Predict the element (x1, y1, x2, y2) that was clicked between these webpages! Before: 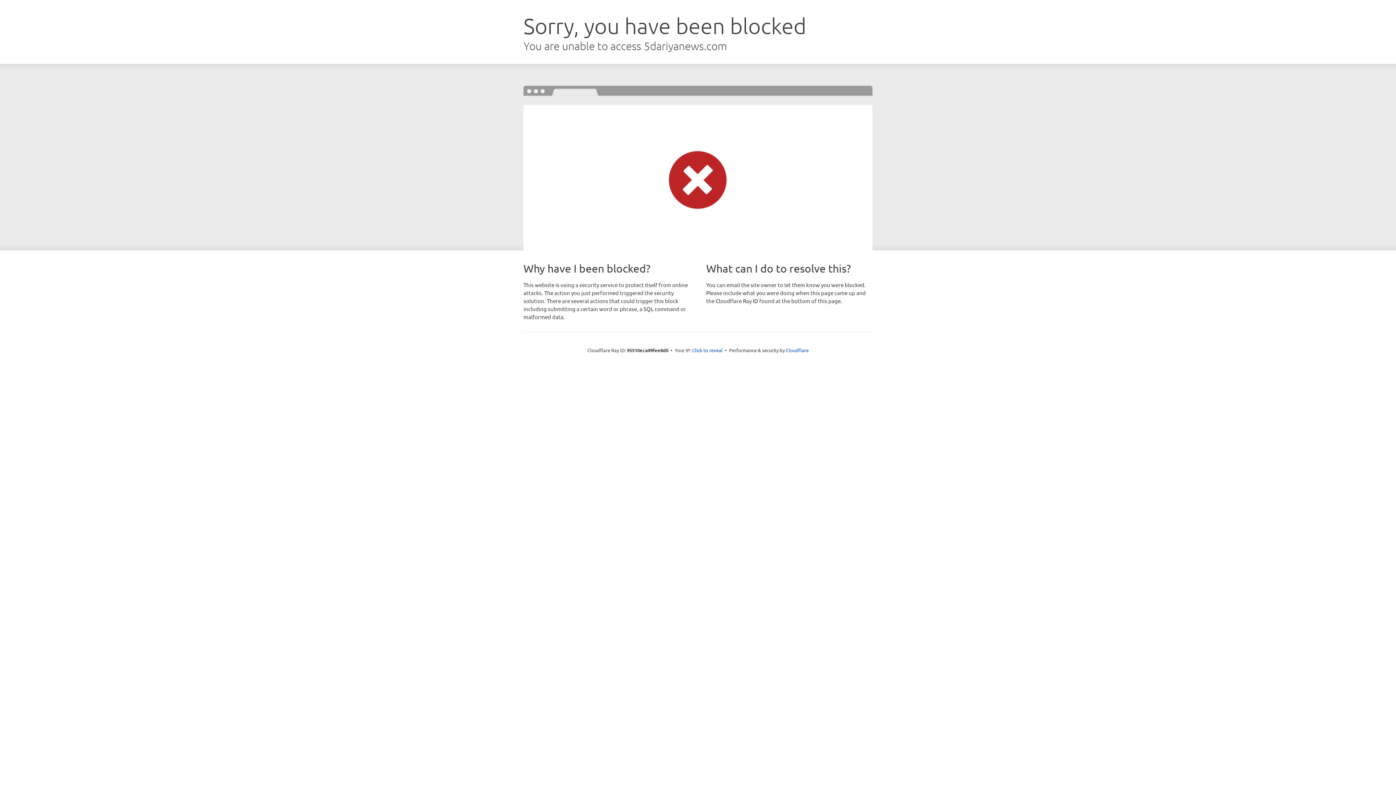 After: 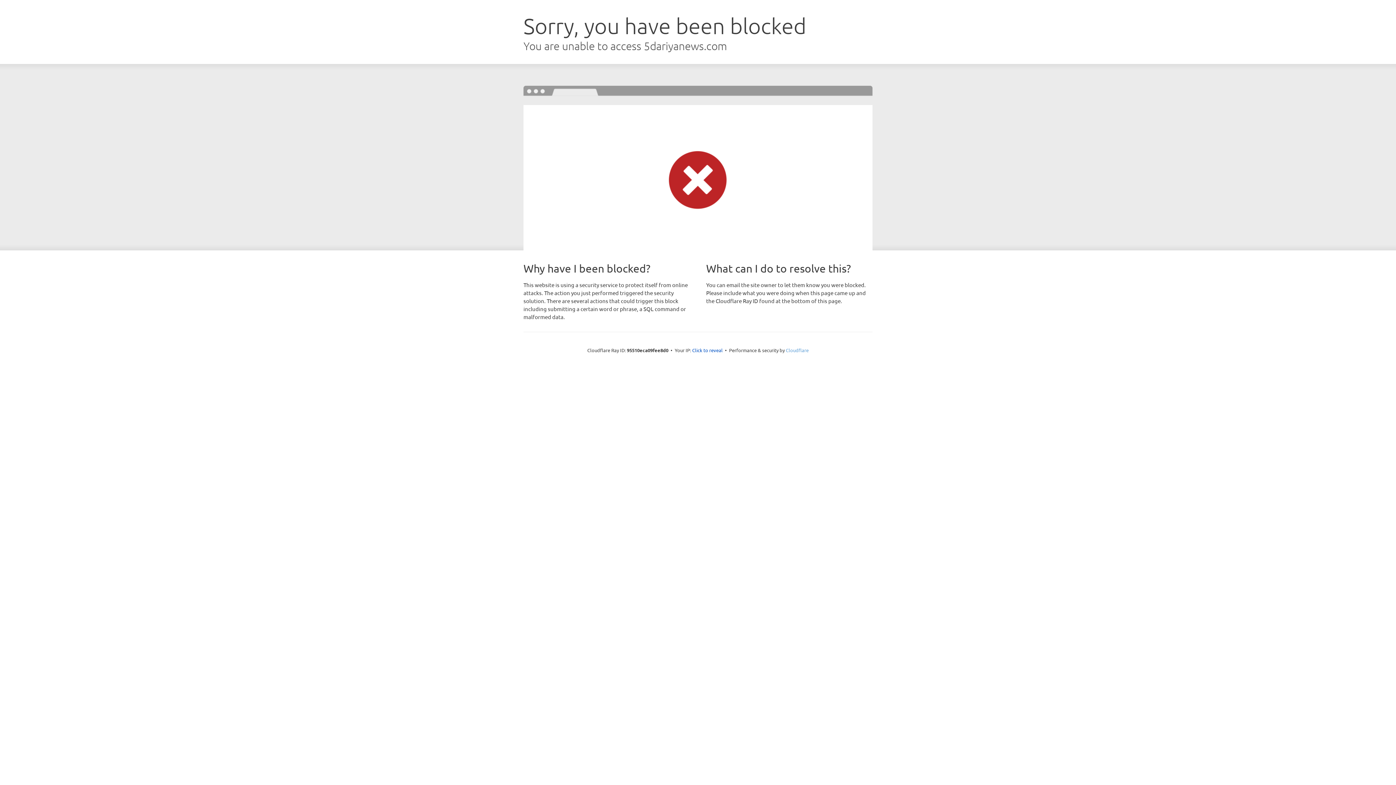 Action: label: Cloudflare bbox: (786, 347, 808, 353)